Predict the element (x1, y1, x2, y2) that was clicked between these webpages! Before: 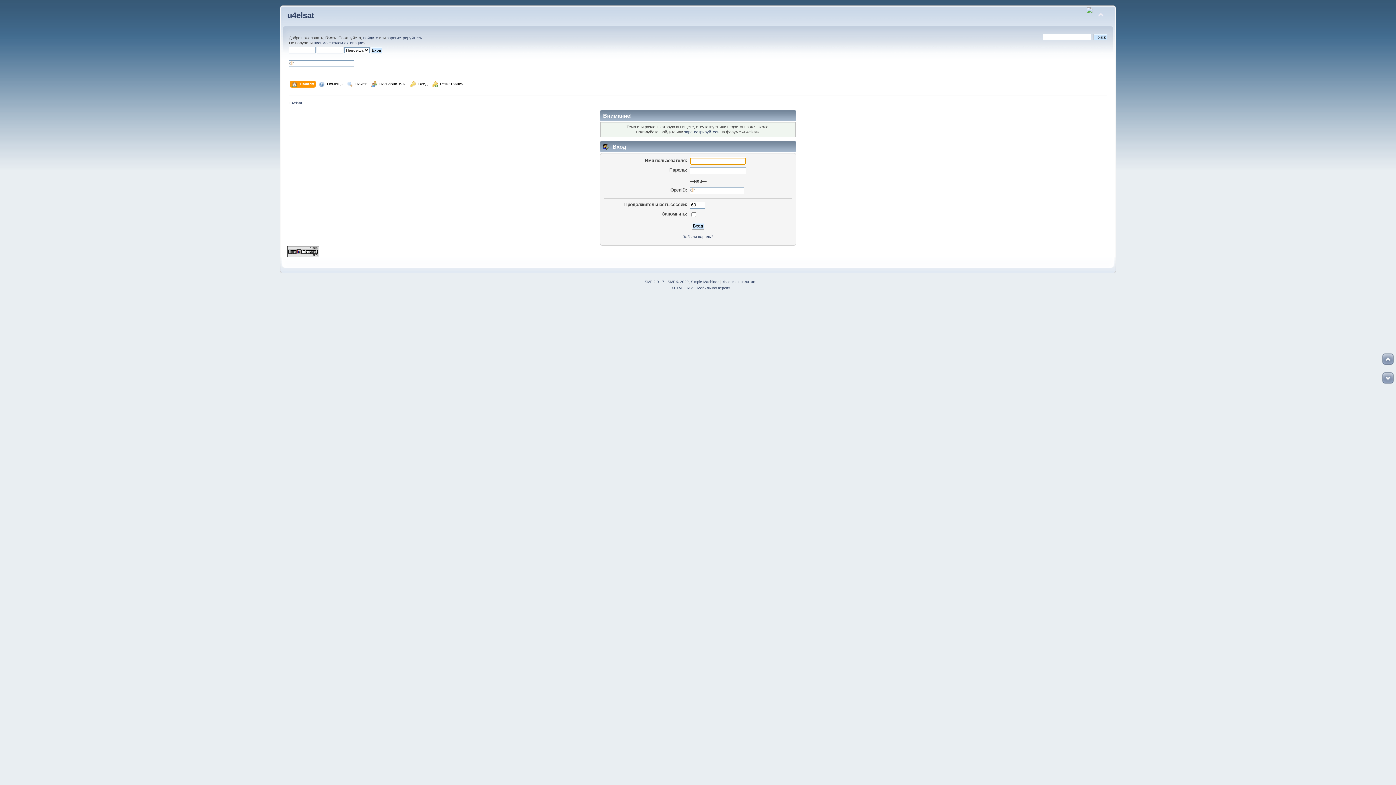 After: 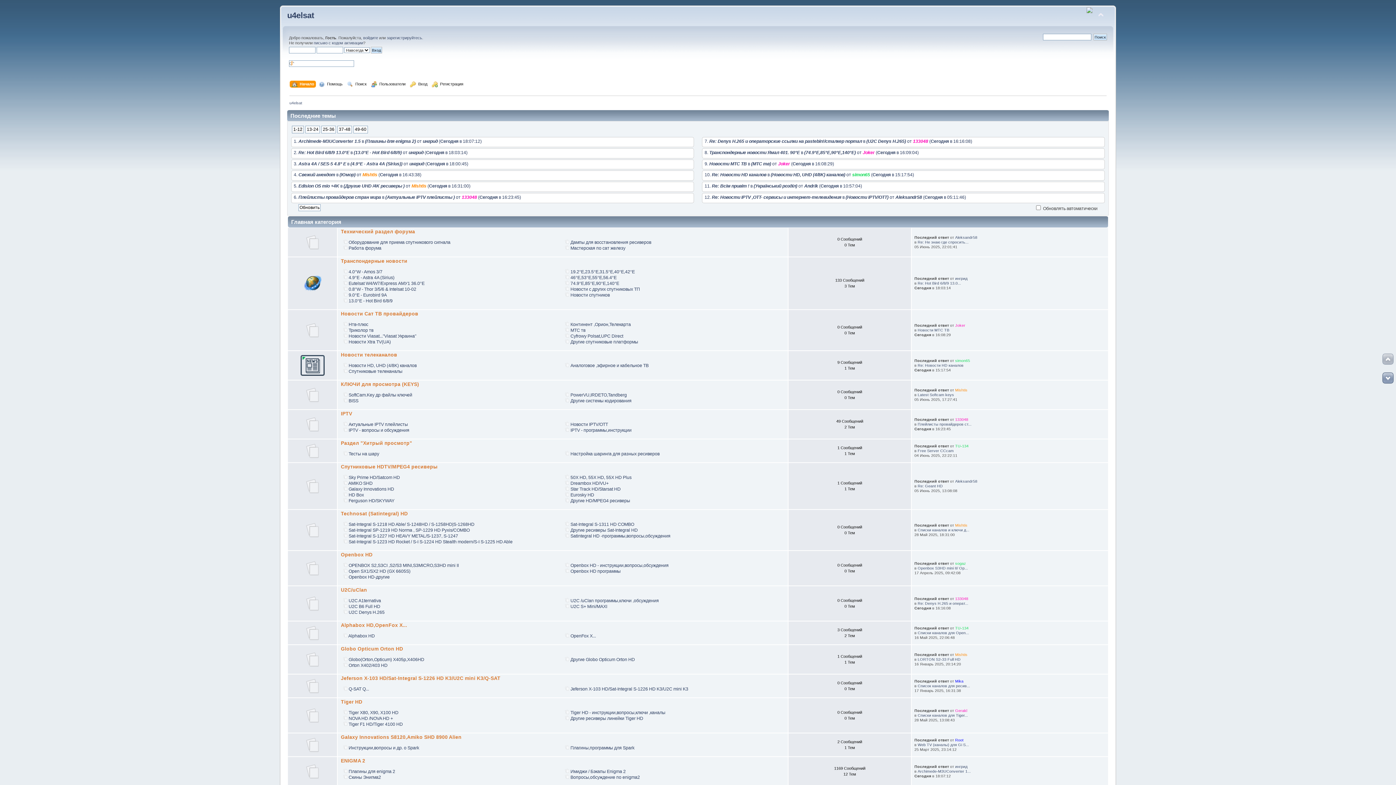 Action: bbox: (289, 100, 302, 105) label: u4elsat